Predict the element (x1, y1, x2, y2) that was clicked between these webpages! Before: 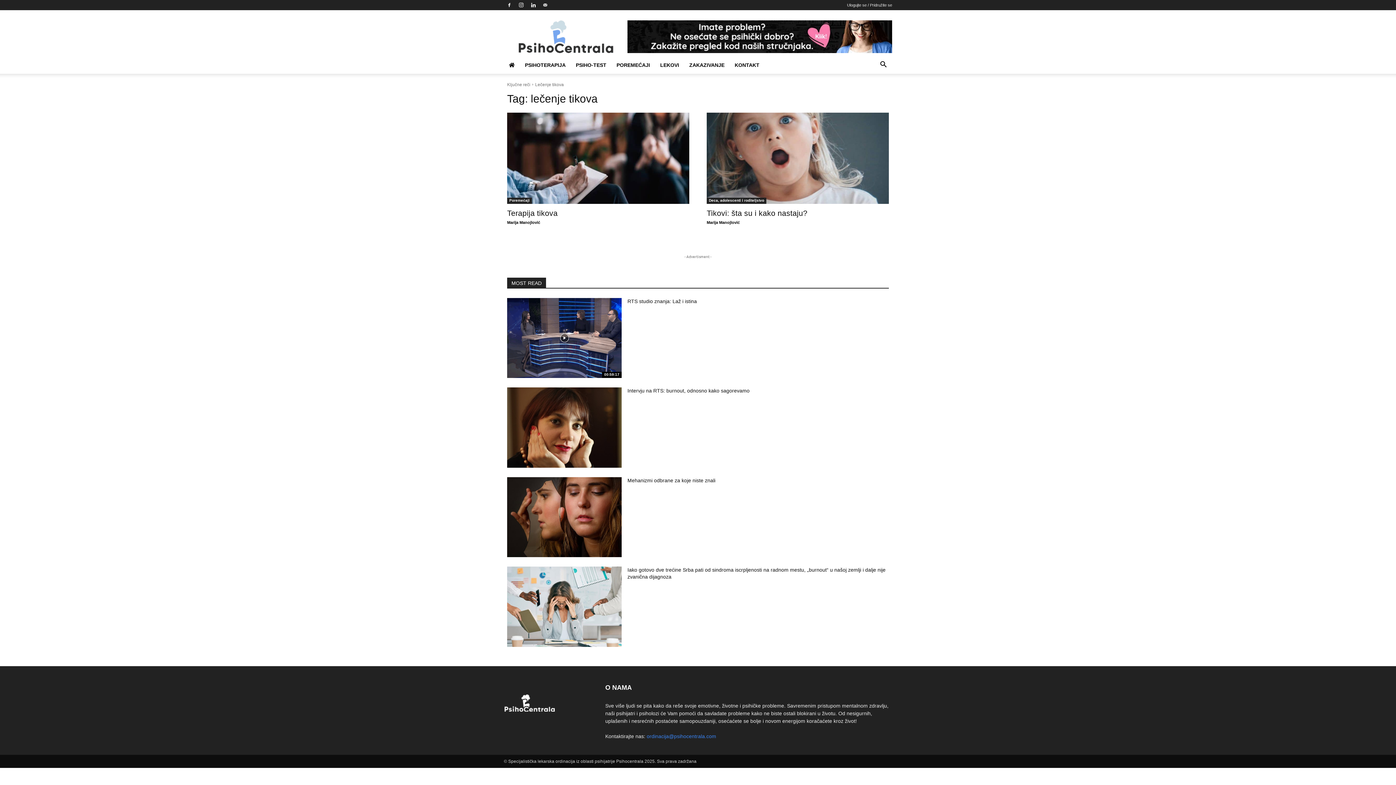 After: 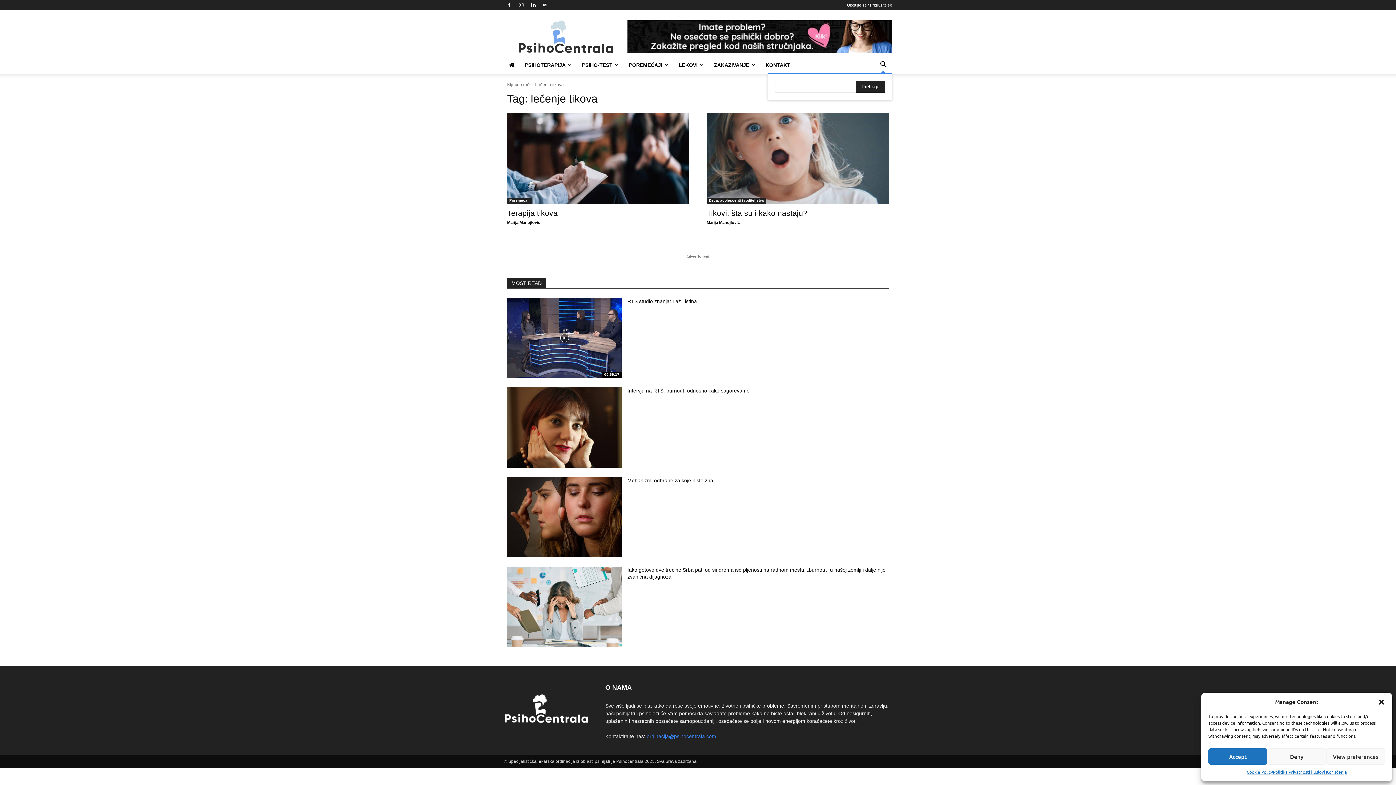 Action: bbox: (874, 62, 892, 68) label: Search